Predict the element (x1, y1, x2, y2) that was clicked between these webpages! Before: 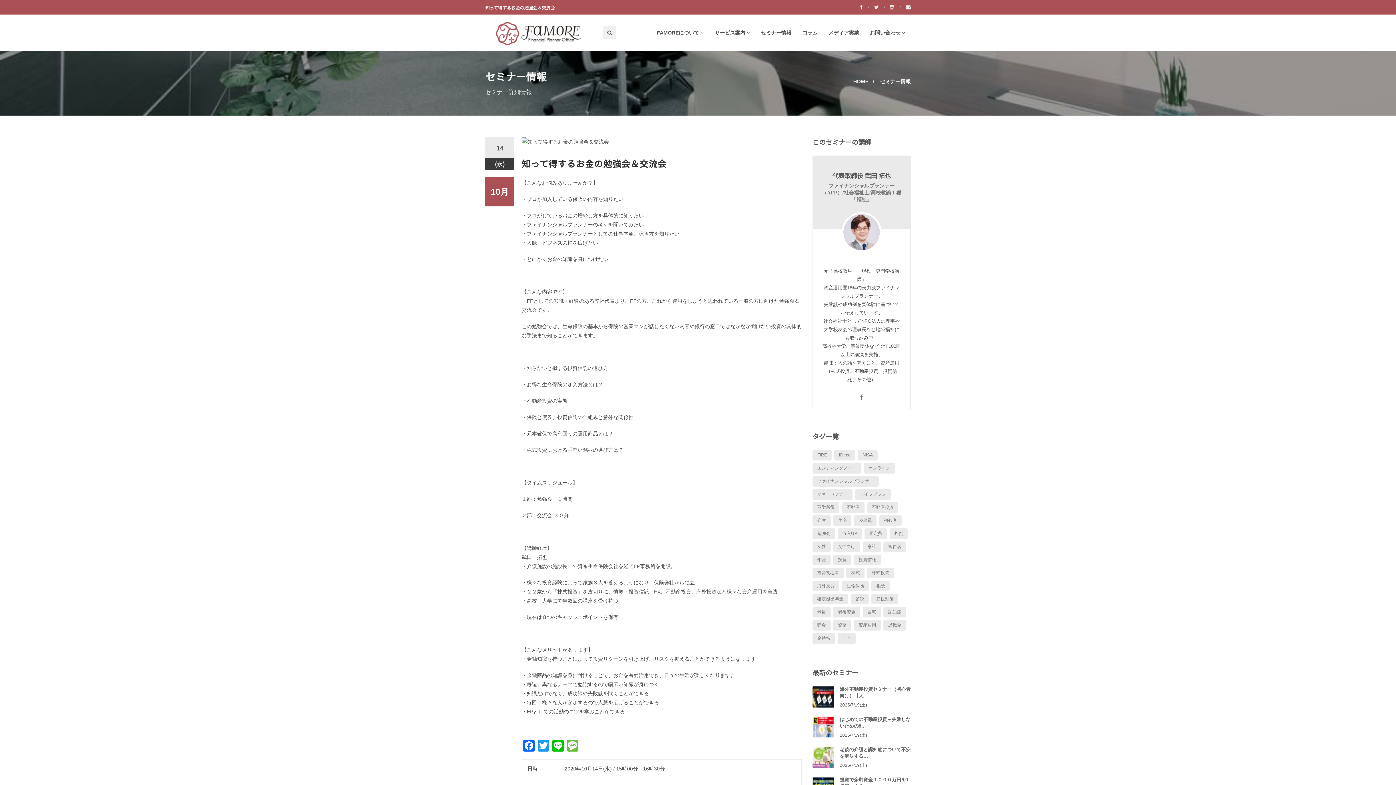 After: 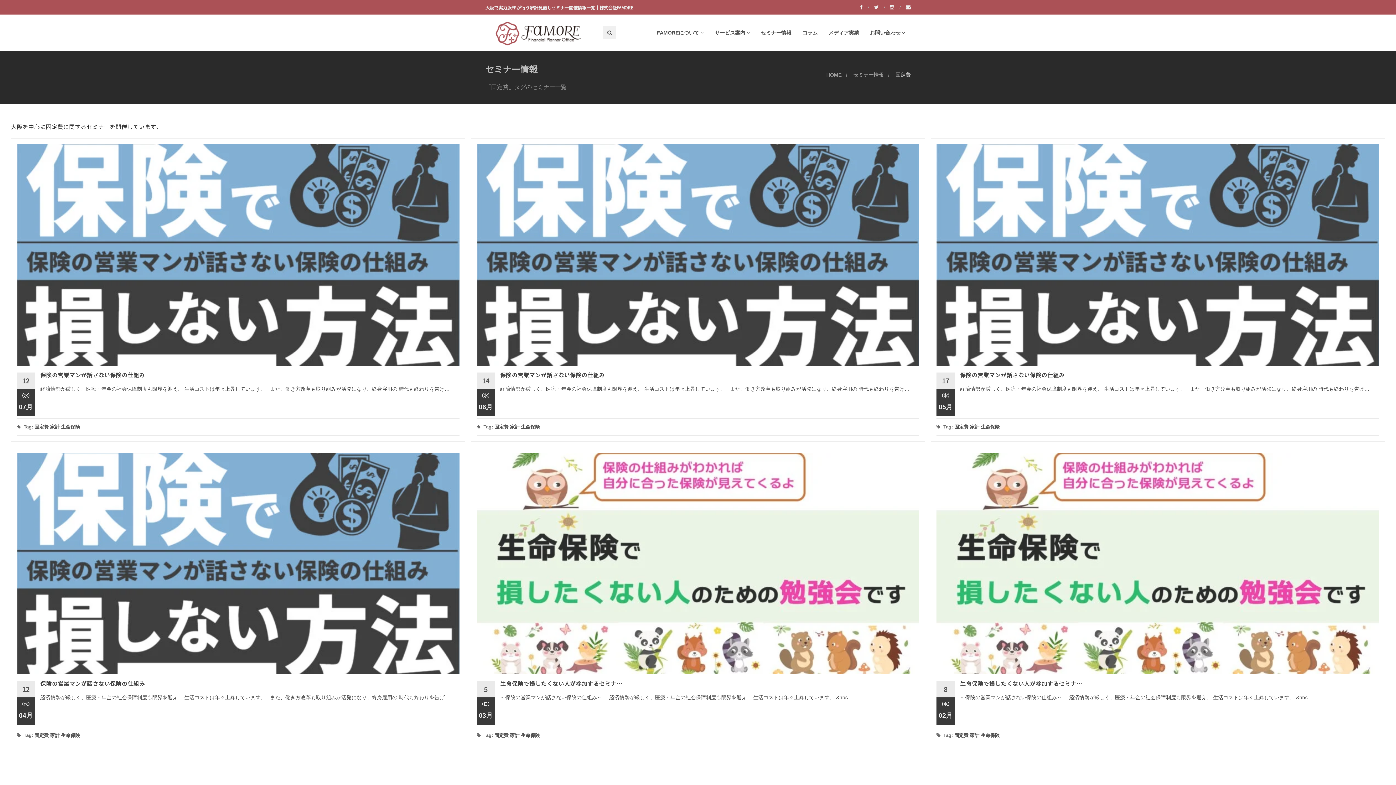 Action: label: 固定費 (6個の項目) bbox: (864, 528, 887, 539)